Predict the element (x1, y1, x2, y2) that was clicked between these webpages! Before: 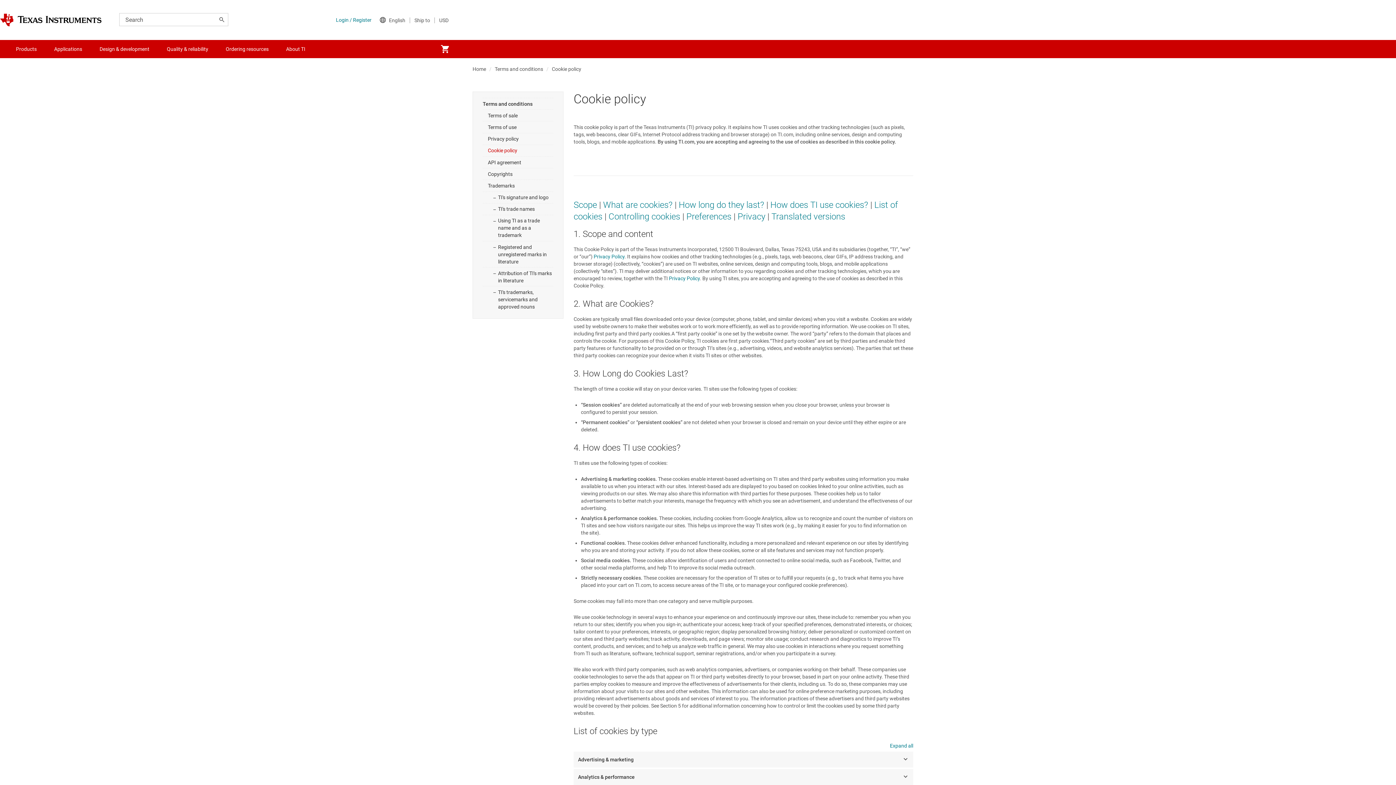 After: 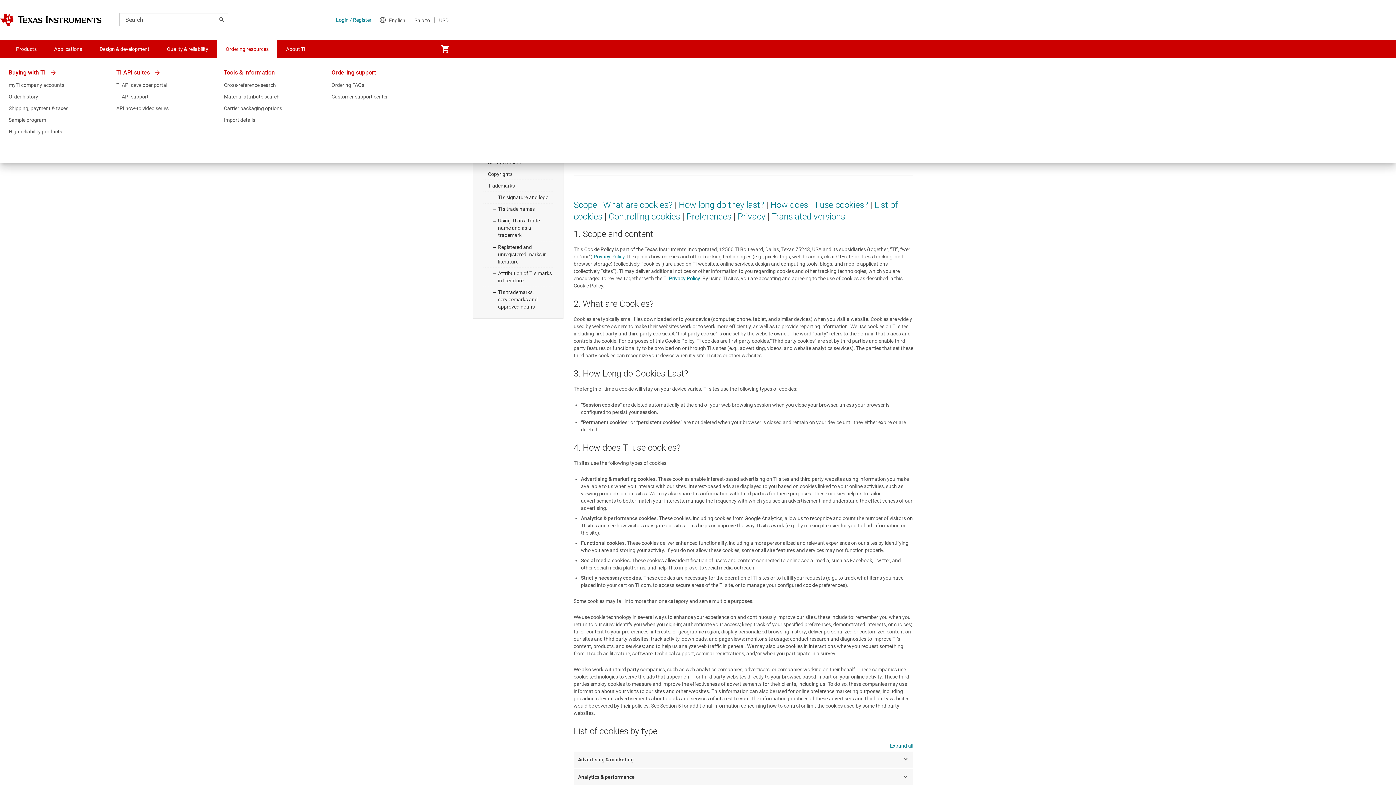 Action: label: Ordering resources bbox: (217, 40, 277, 58)